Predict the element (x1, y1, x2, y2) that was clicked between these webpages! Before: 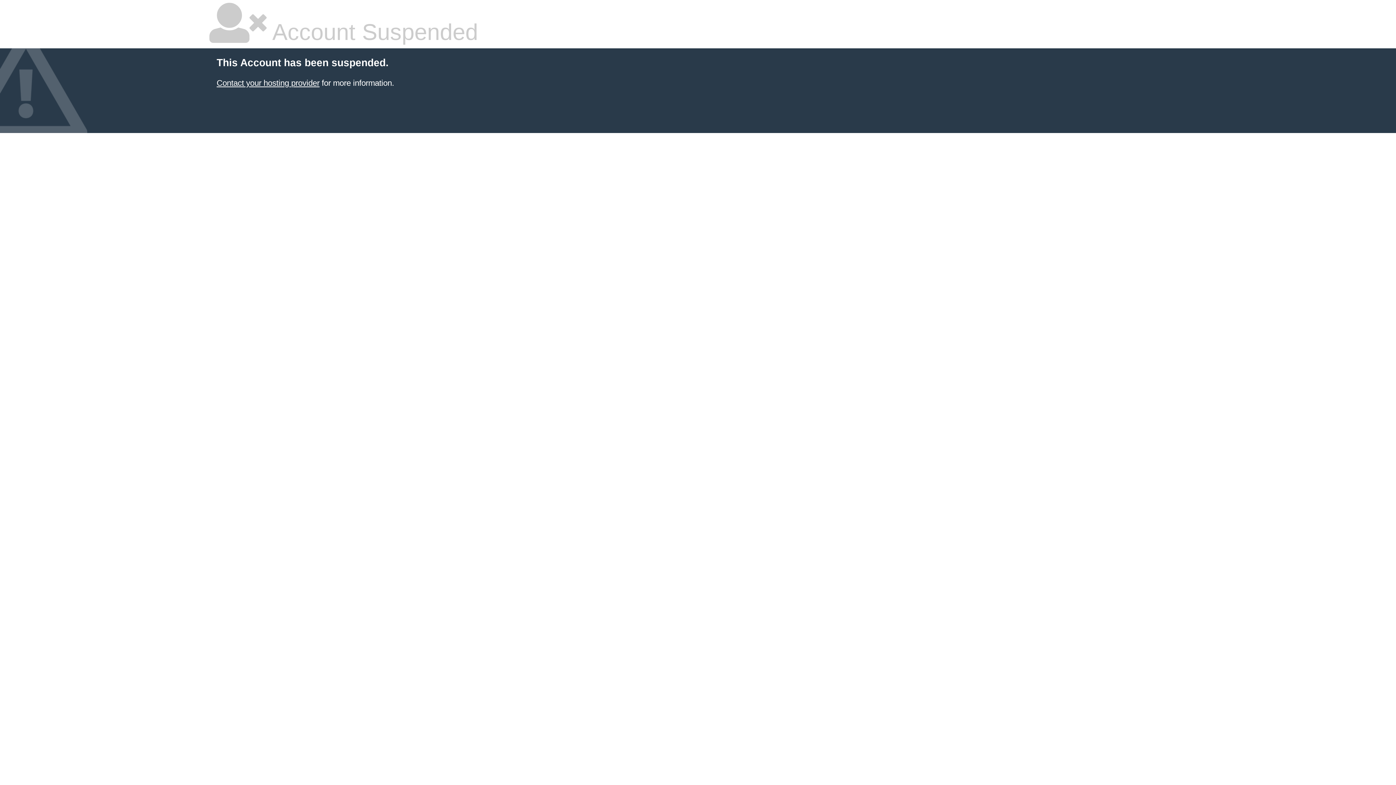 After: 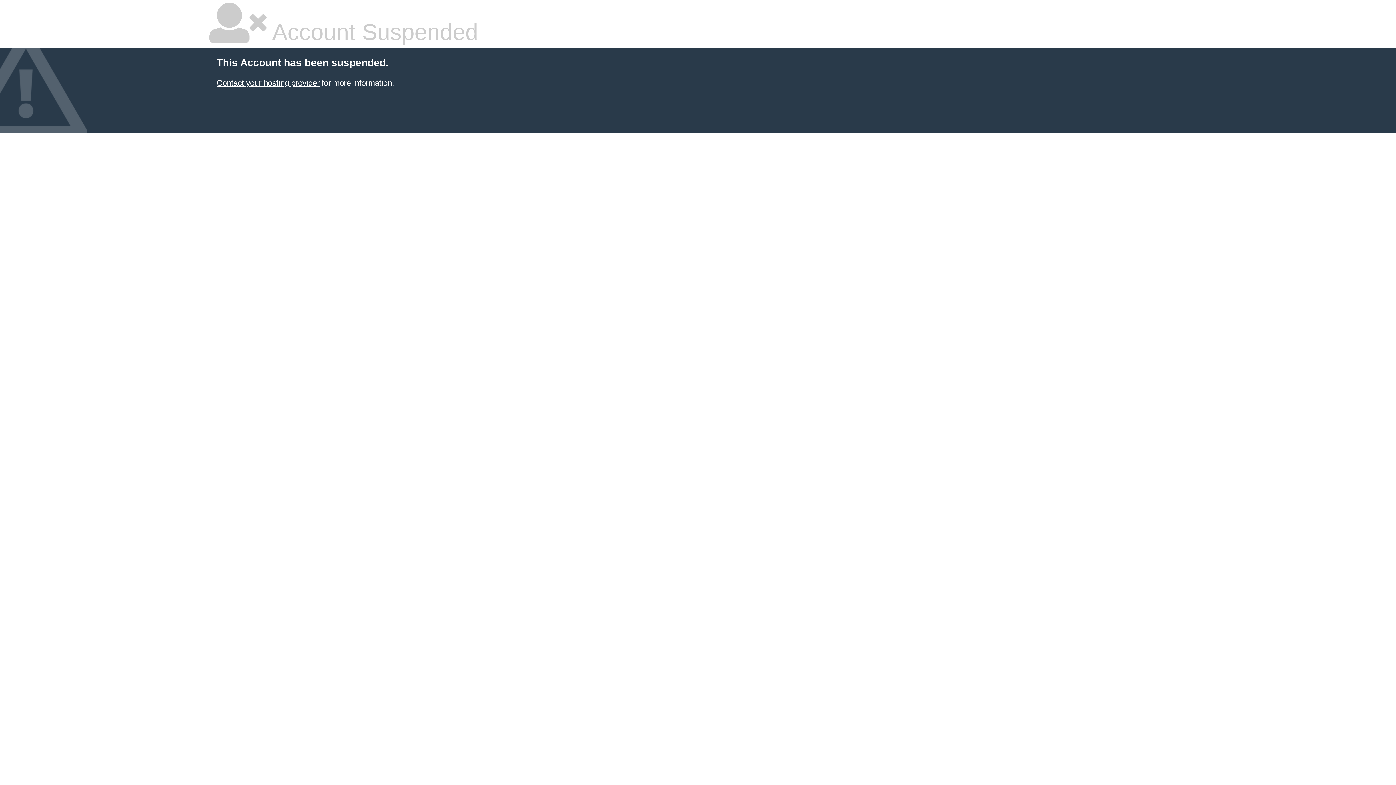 Action: label: Contact your hosting provider bbox: (216, 78, 319, 87)